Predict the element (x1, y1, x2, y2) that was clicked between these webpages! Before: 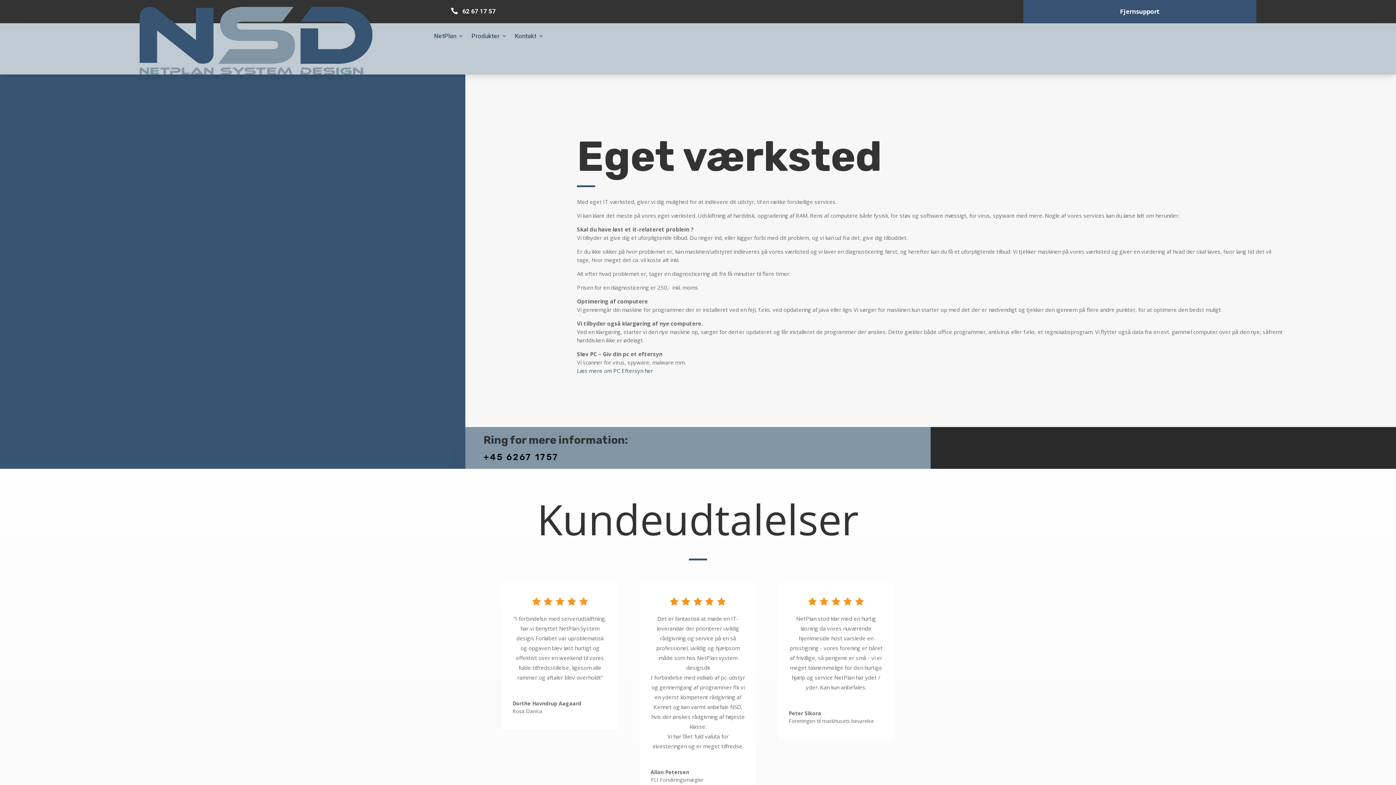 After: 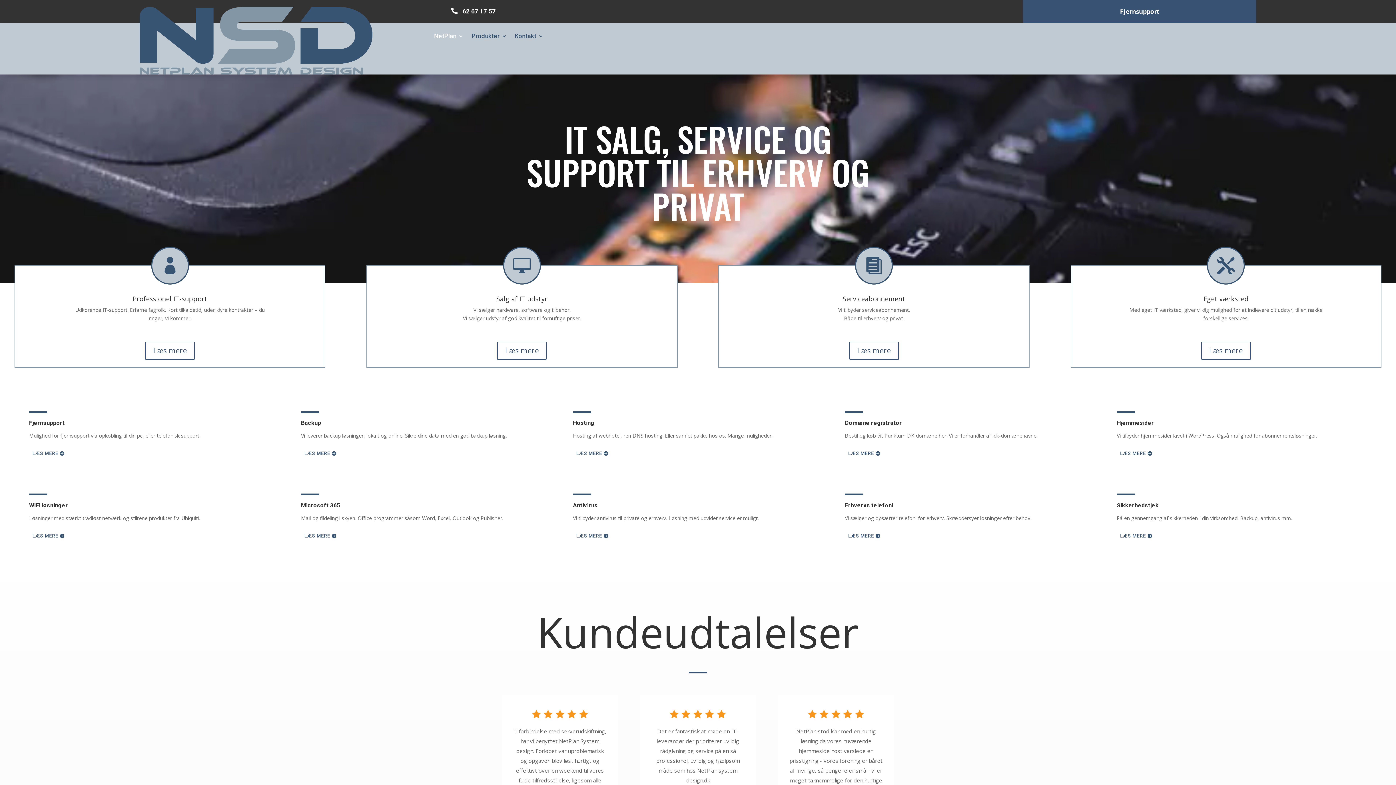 Action: bbox: (434, 33, 463, 41) label: NetPlan